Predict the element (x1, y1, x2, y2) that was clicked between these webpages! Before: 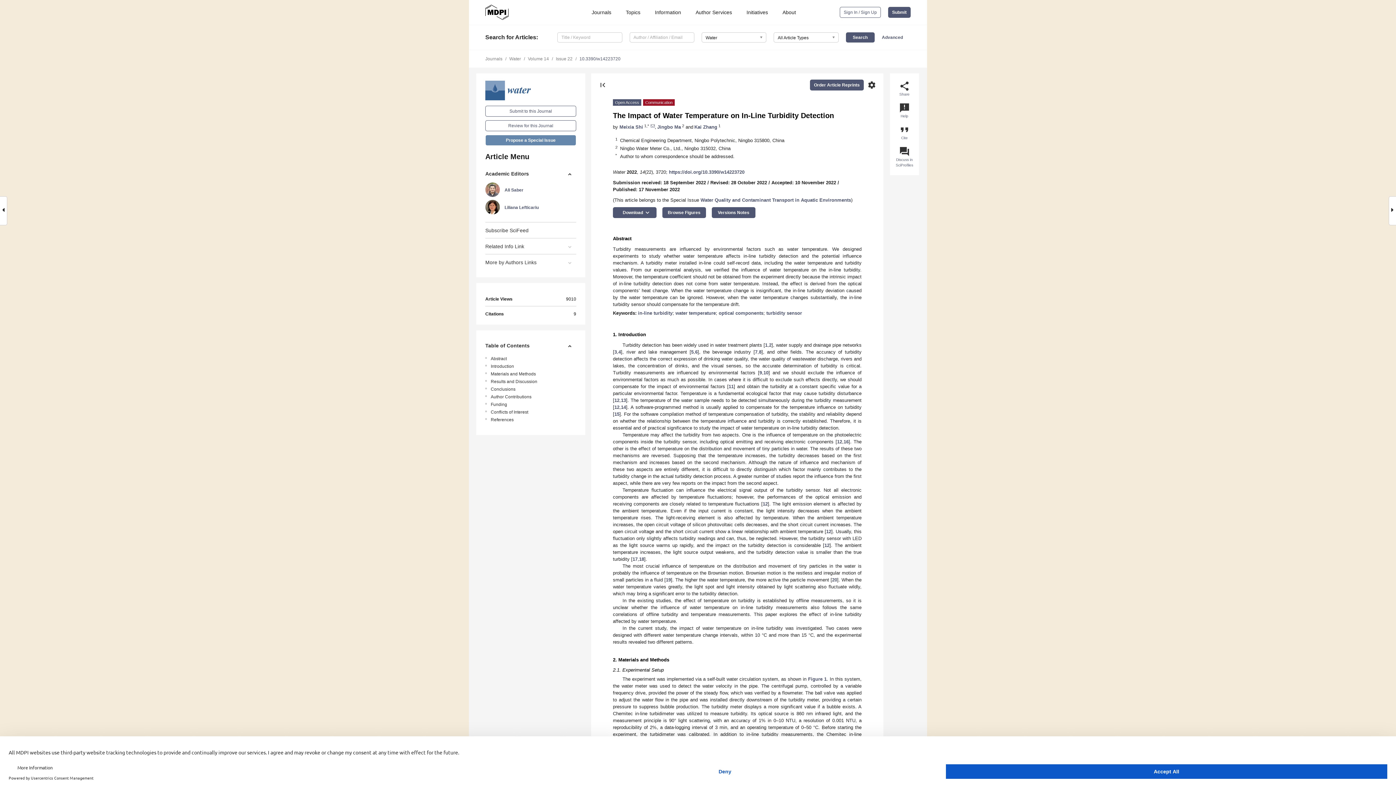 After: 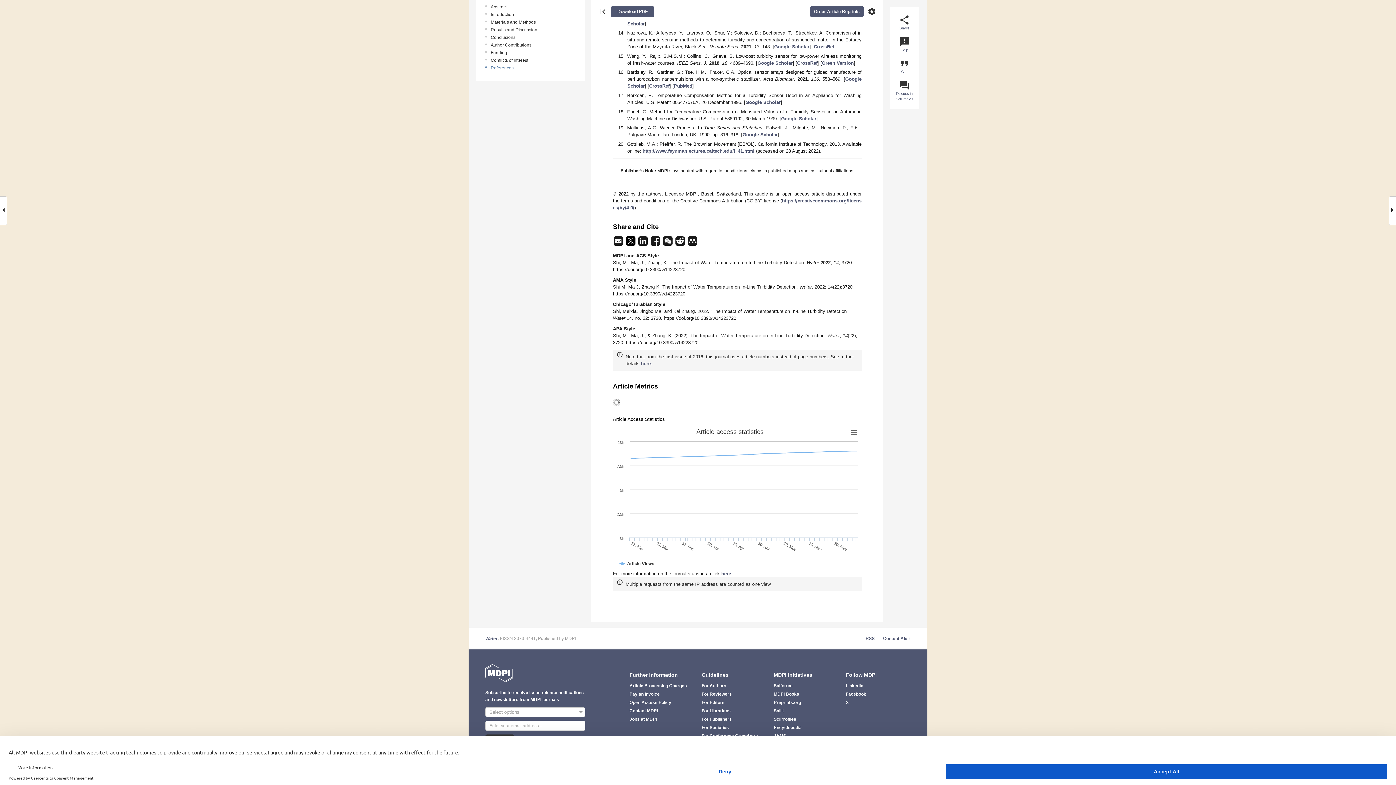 Action: label: 14 bbox: (621, 404, 626, 410)